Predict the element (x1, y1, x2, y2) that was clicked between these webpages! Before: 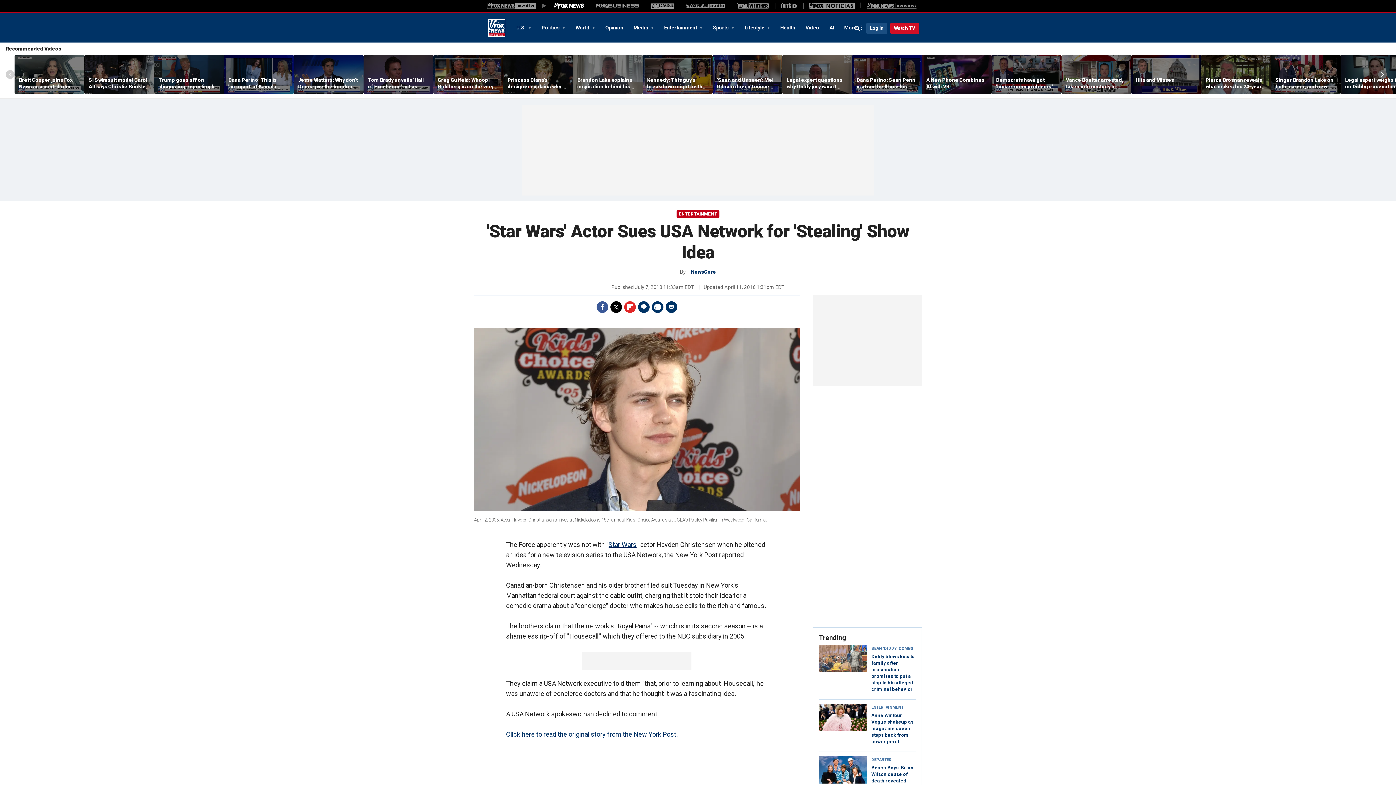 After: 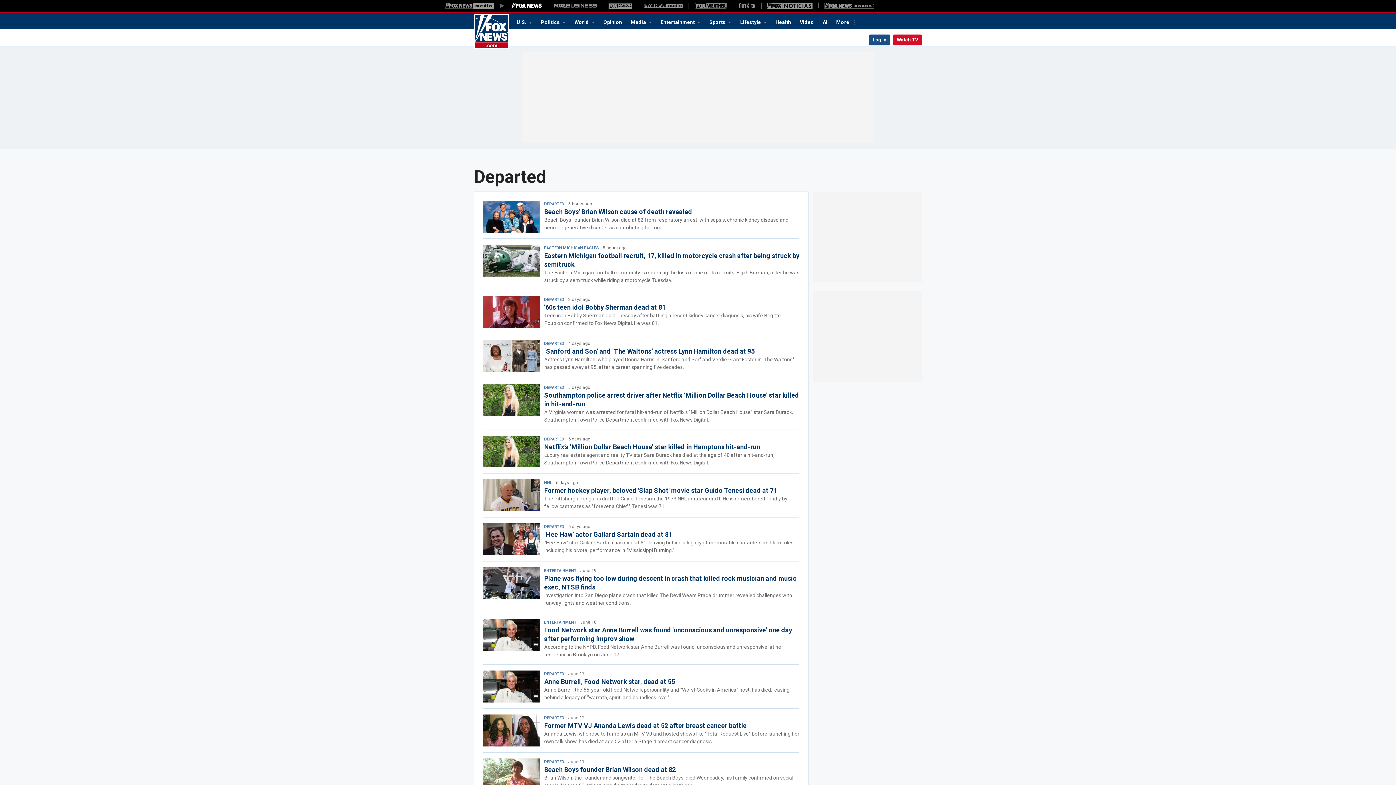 Action: bbox: (871, 757, 892, 762) label: DEPARTED